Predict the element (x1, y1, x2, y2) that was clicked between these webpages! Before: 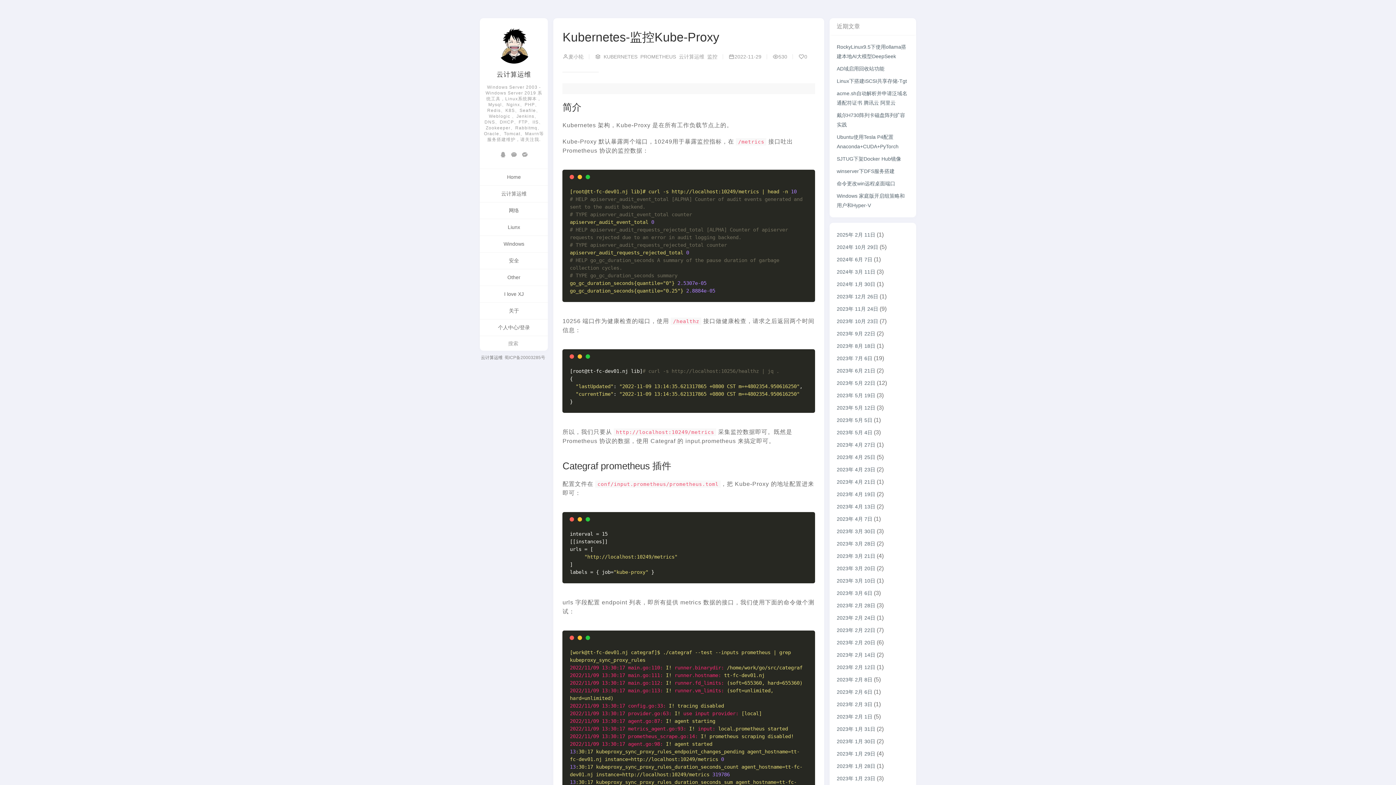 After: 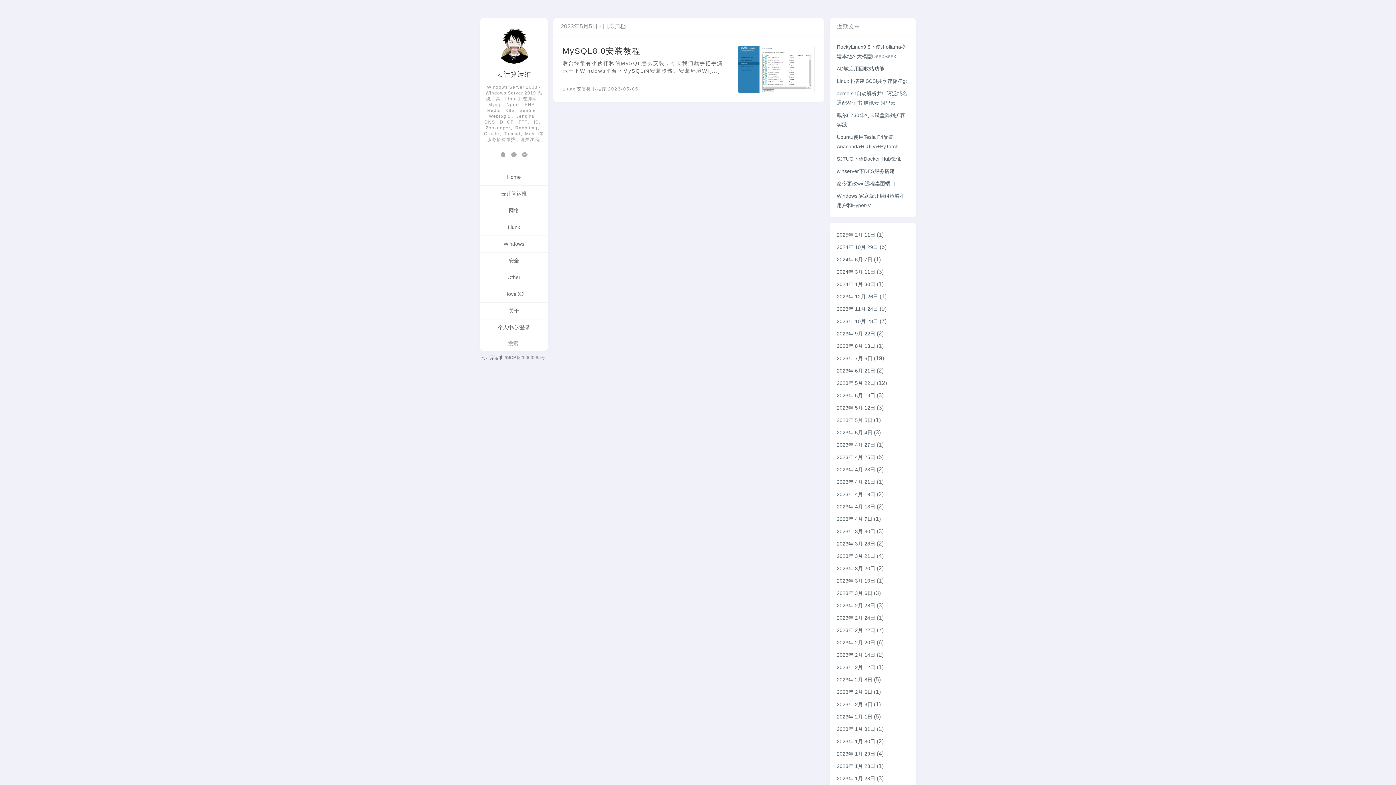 Action: label: 2023年 5月 5日 bbox: (836, 417, 872, 423)